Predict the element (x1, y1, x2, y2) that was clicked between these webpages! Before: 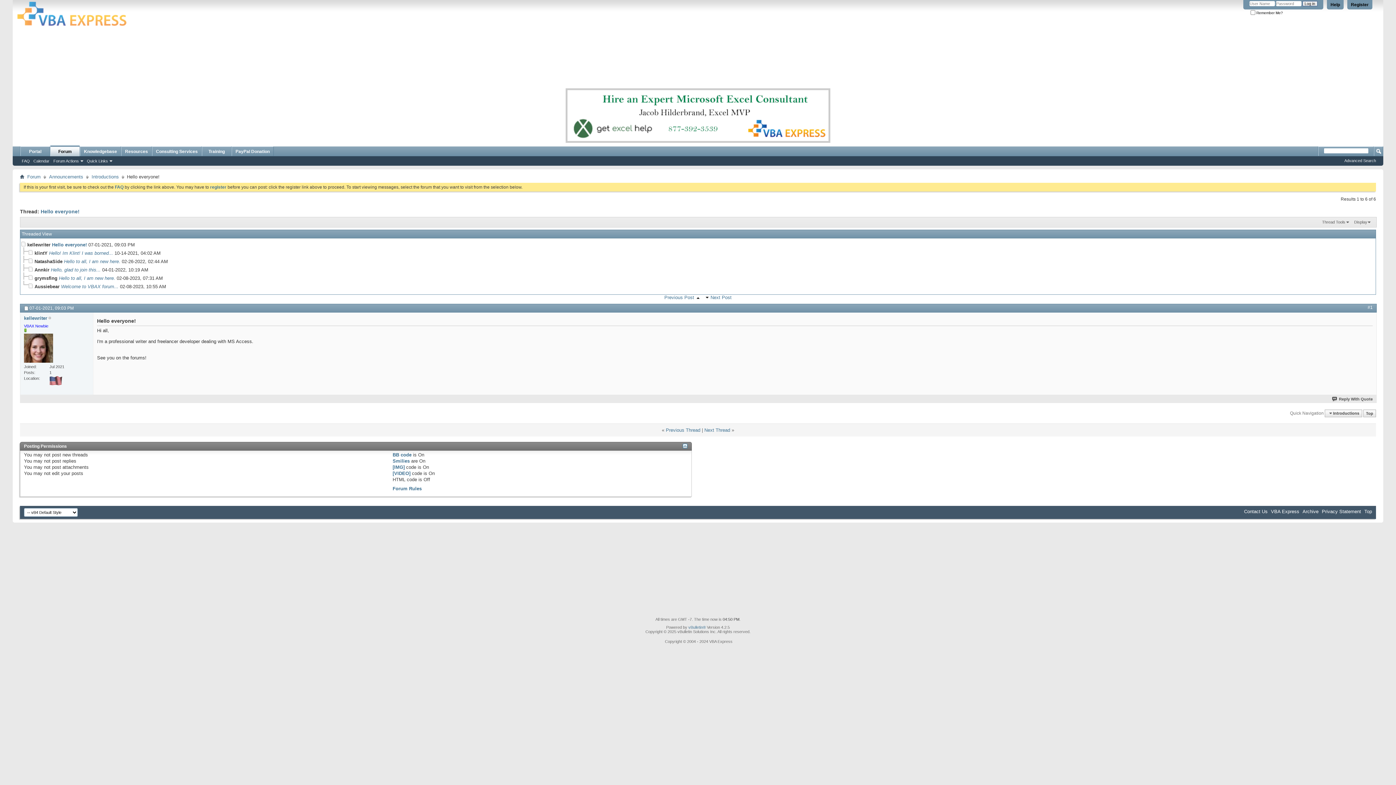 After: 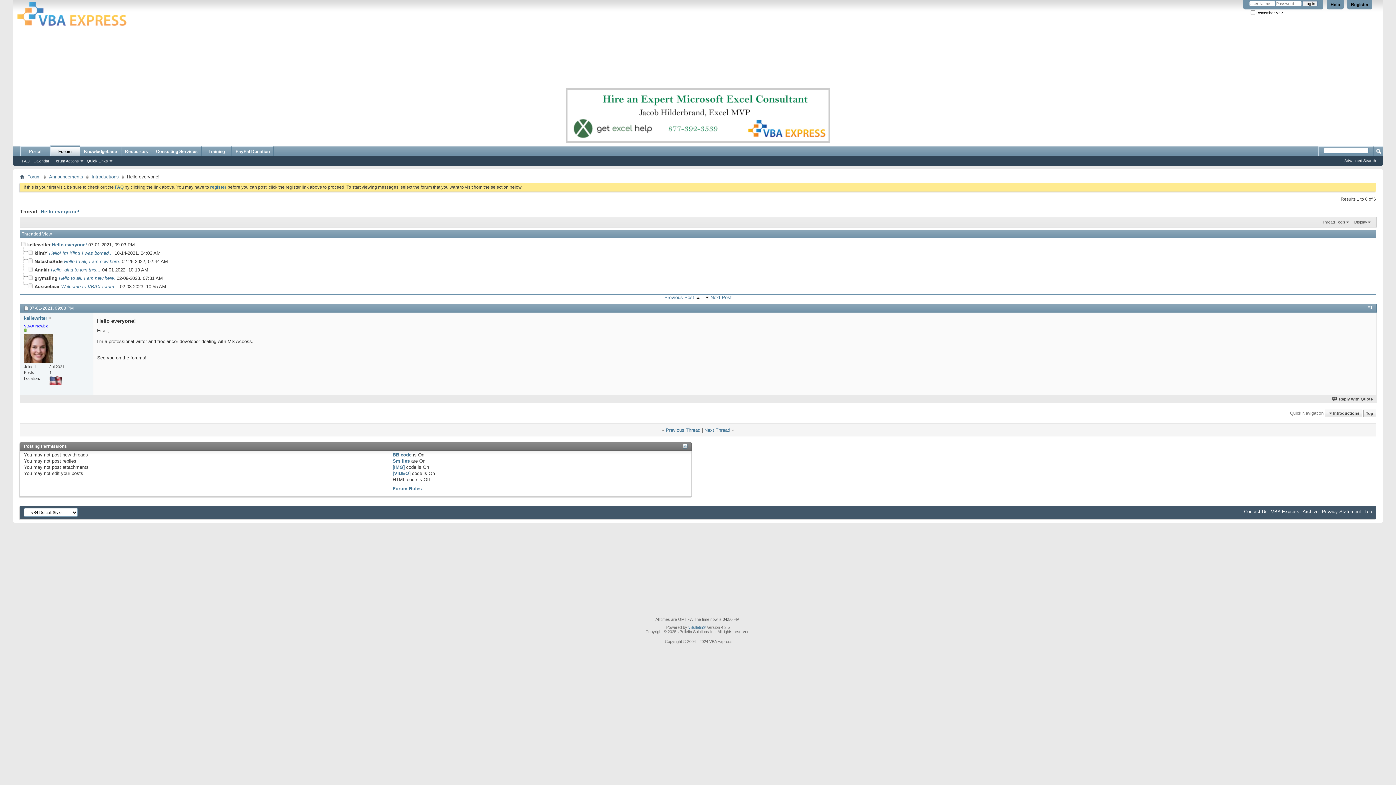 Action: bbox: (24, 324, 48, 328) label: VBAX Newbie